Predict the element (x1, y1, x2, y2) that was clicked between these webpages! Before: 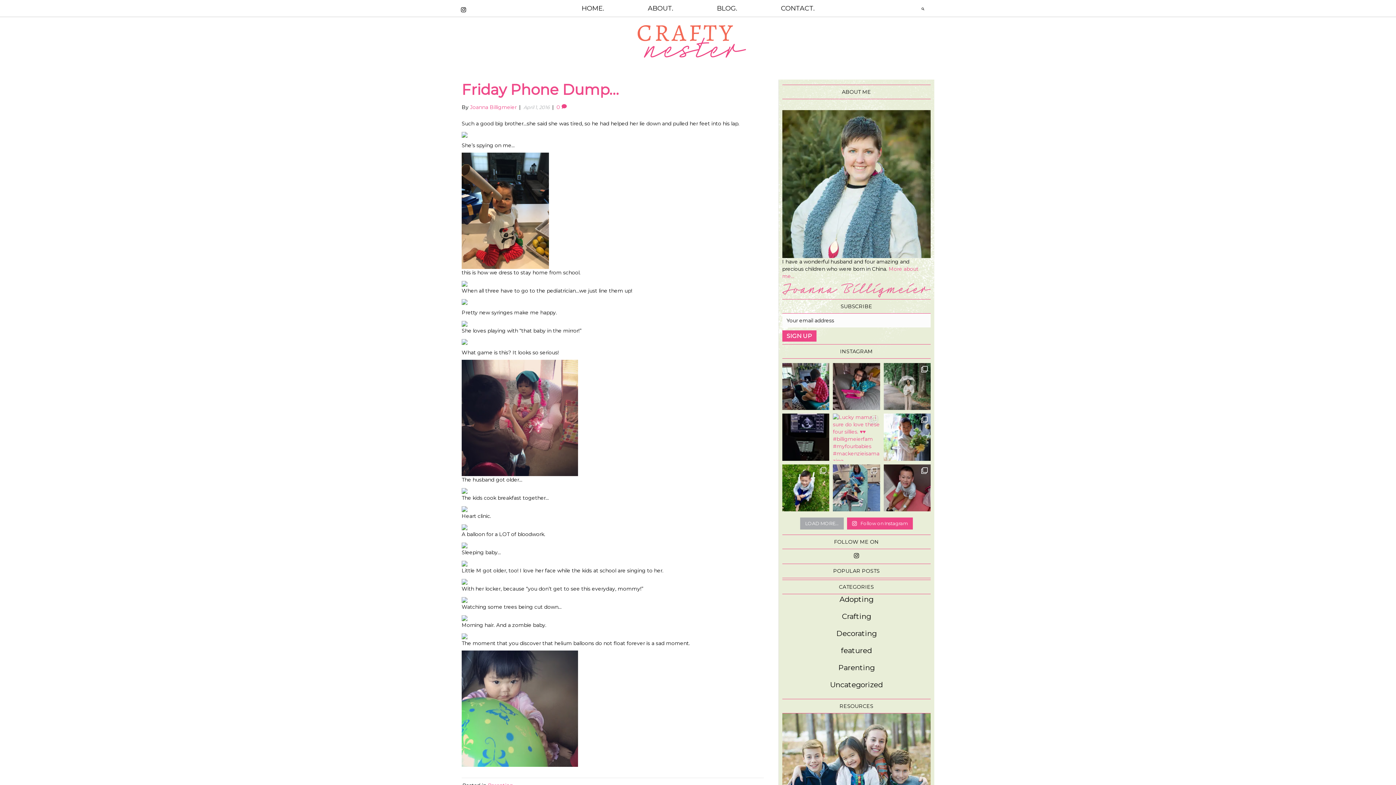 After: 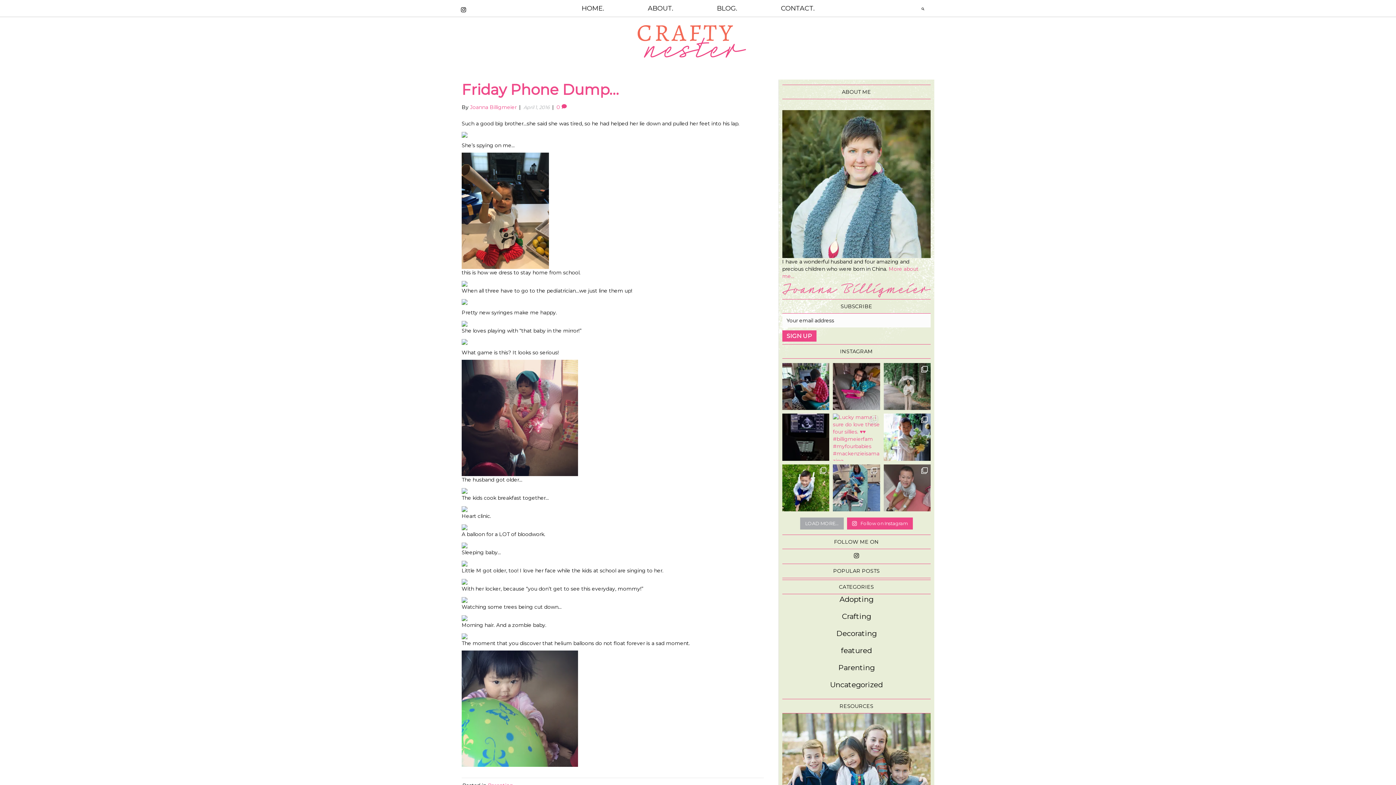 Action: bbox: (883, 464, 930, 511) label: Yesterday our sweet Finn laid in that noisy MRI tu